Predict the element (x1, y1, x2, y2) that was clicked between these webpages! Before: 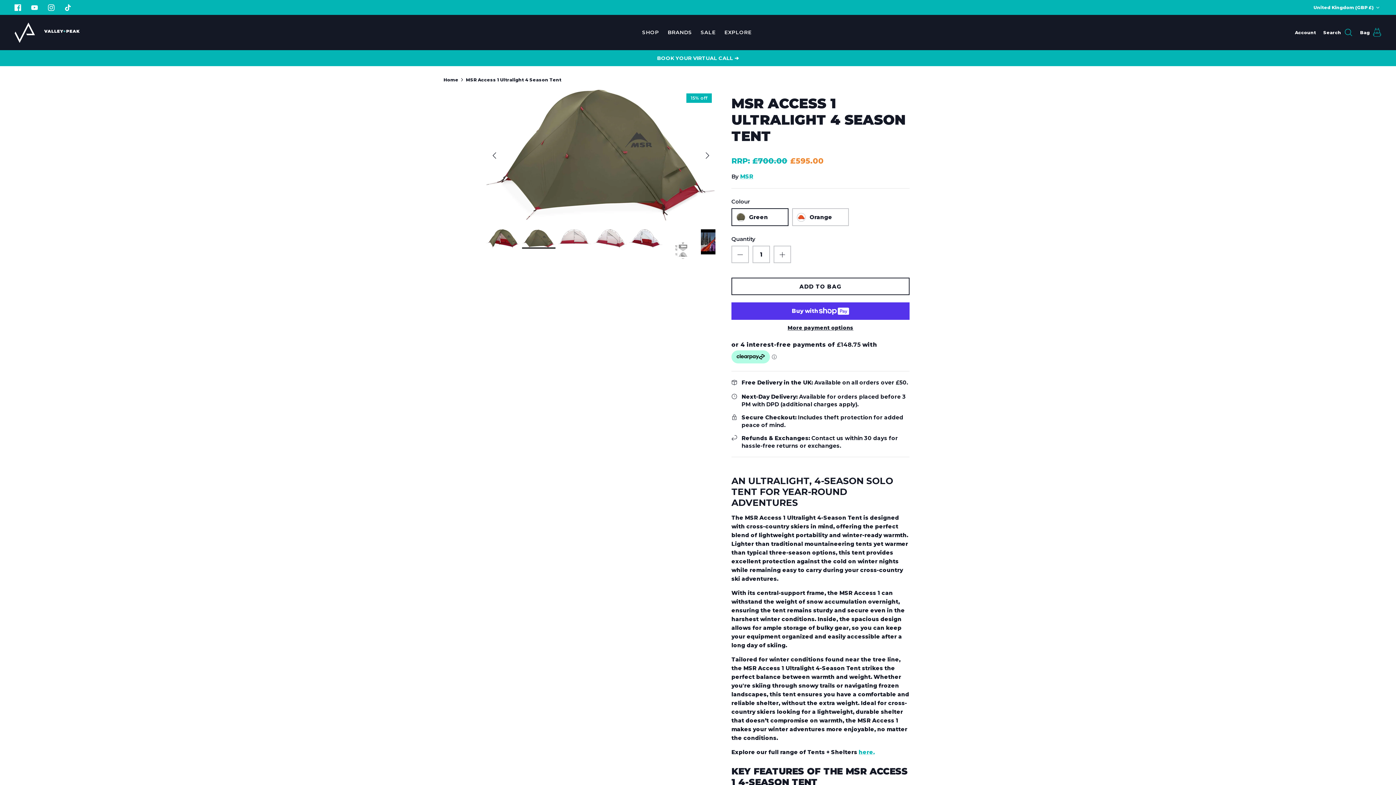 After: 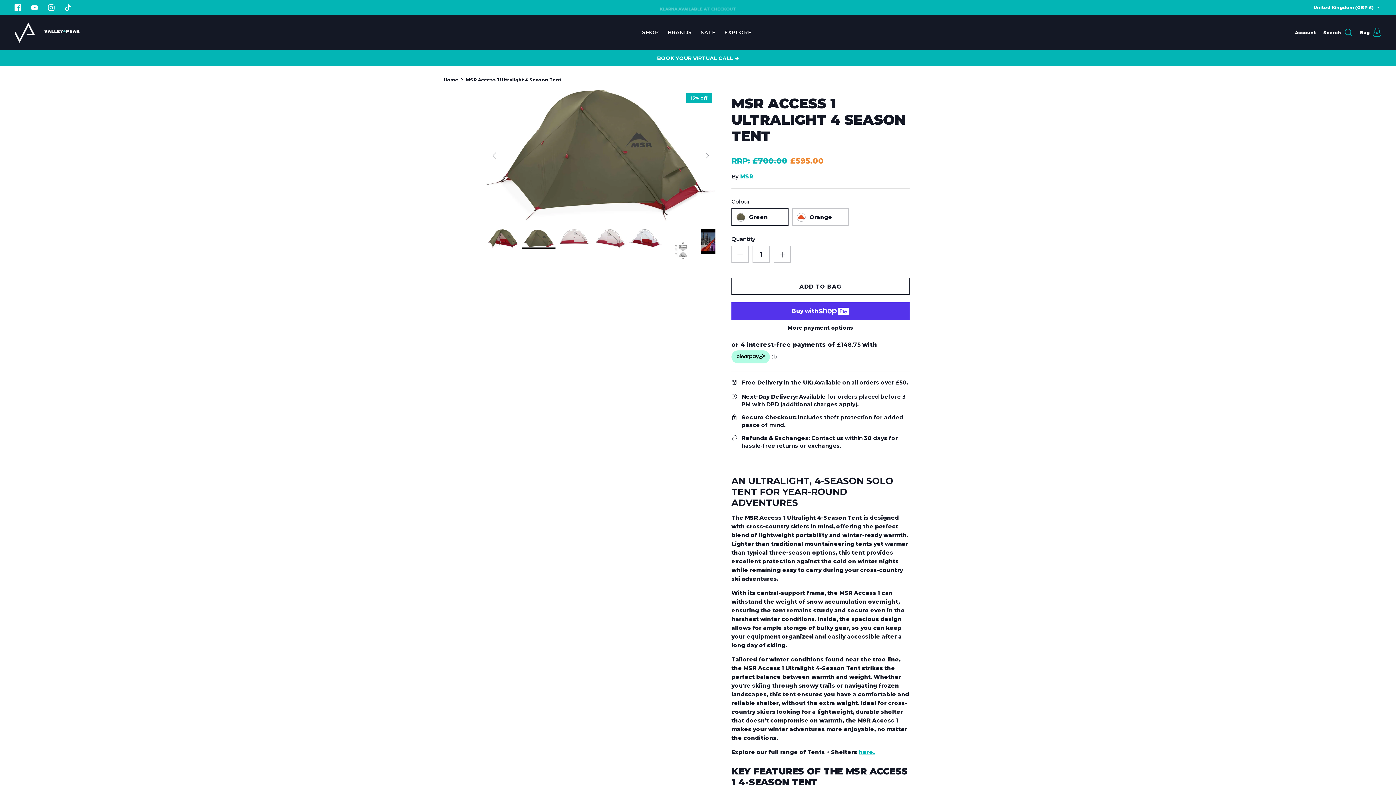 Action: bbox: (465, 76, 561, 82) label: MSR Access 1 Ultralight 4 Season Tent